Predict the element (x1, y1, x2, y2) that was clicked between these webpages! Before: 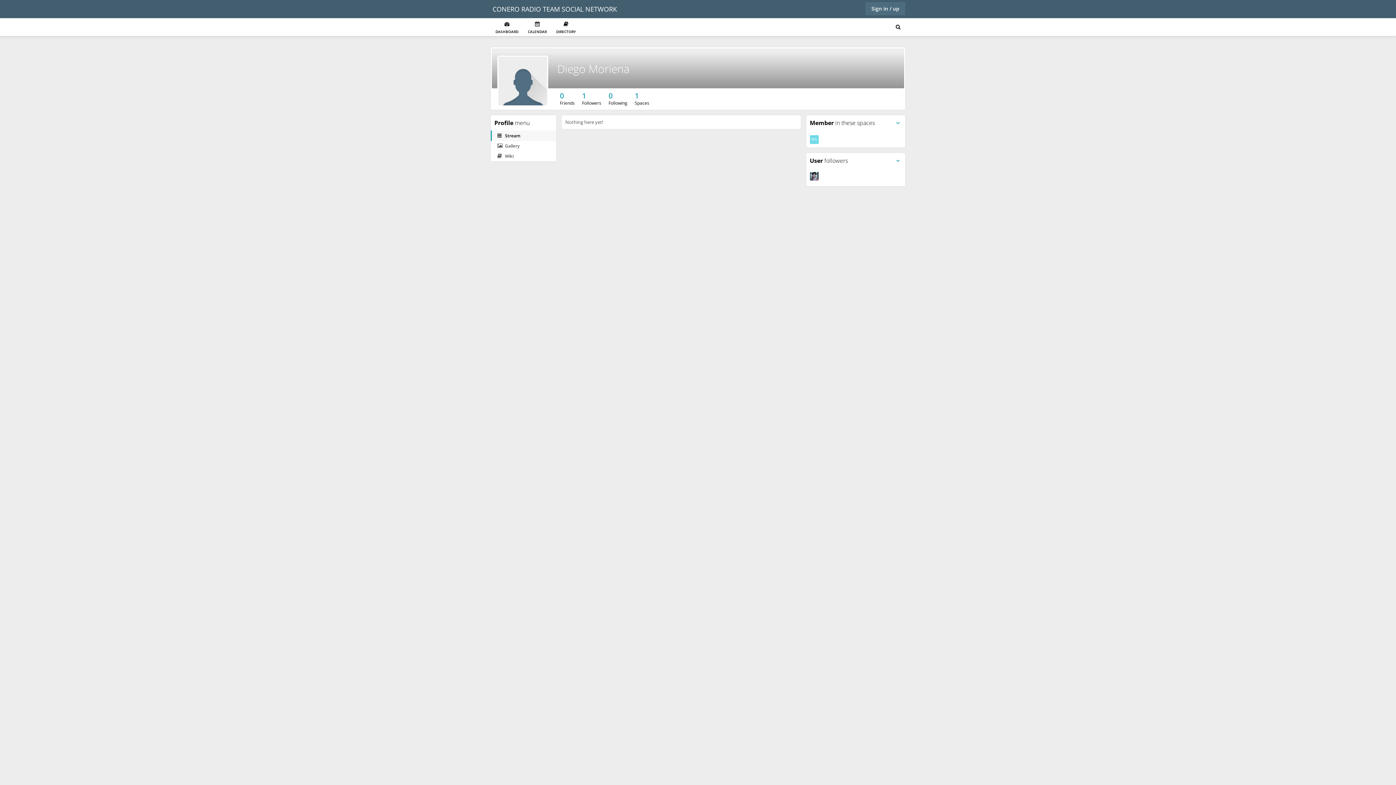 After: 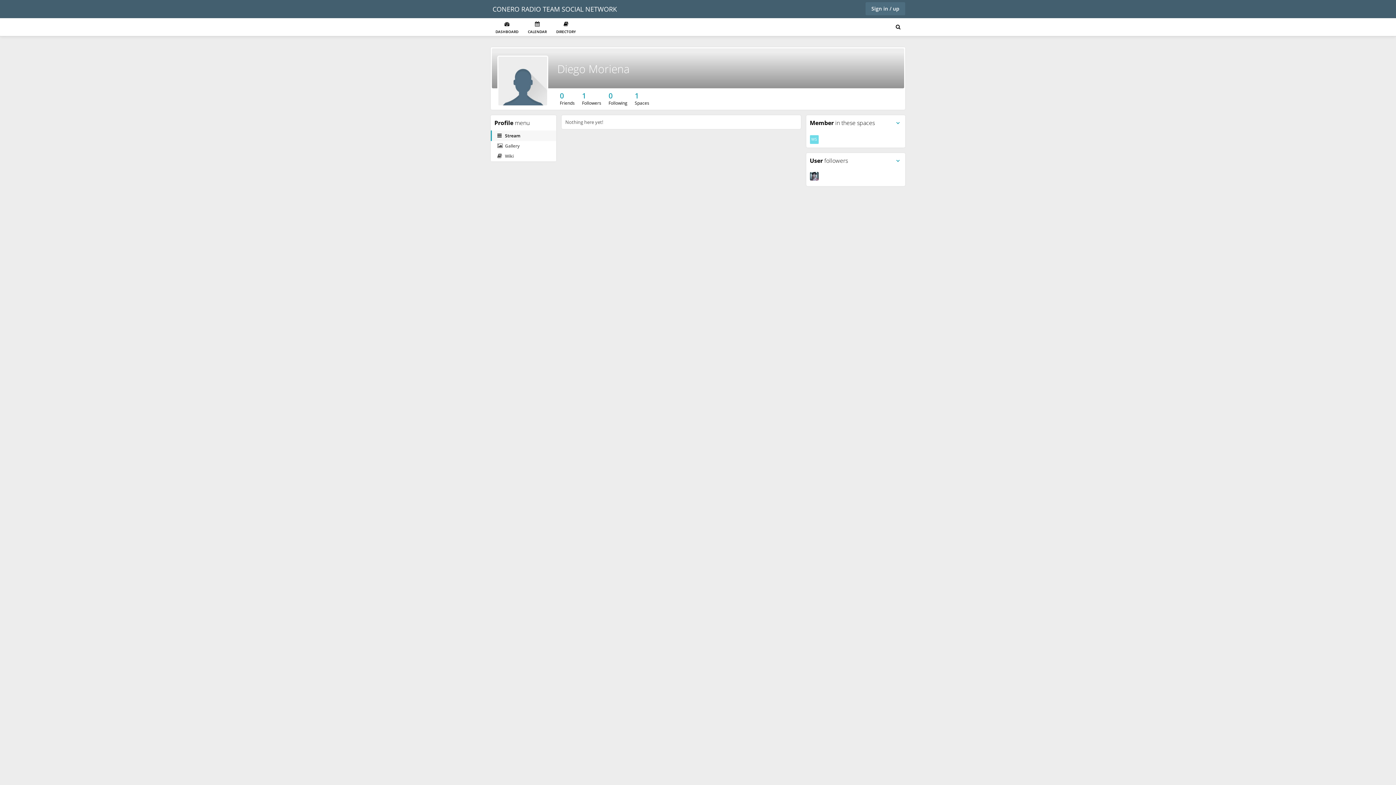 Action: bbox: (497, 77, 548, 83)